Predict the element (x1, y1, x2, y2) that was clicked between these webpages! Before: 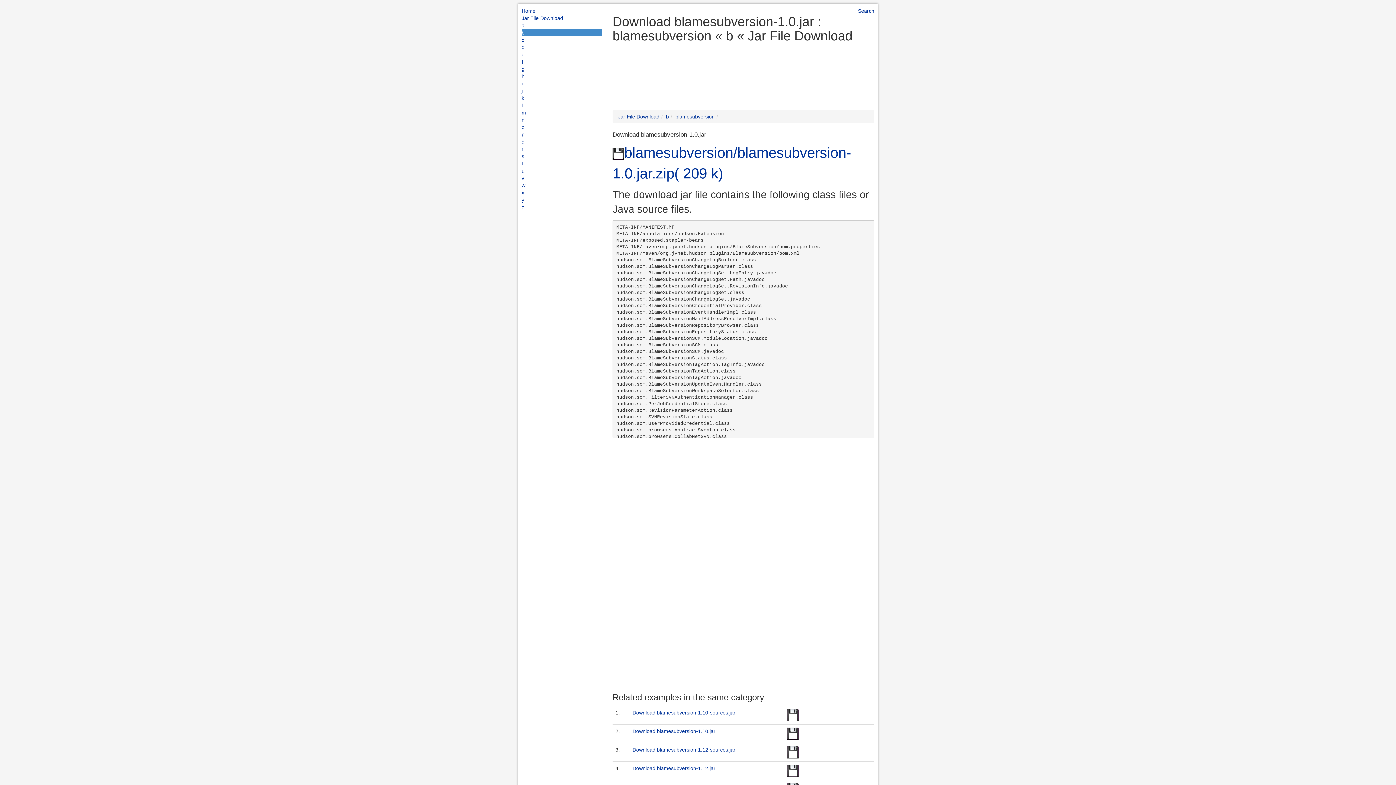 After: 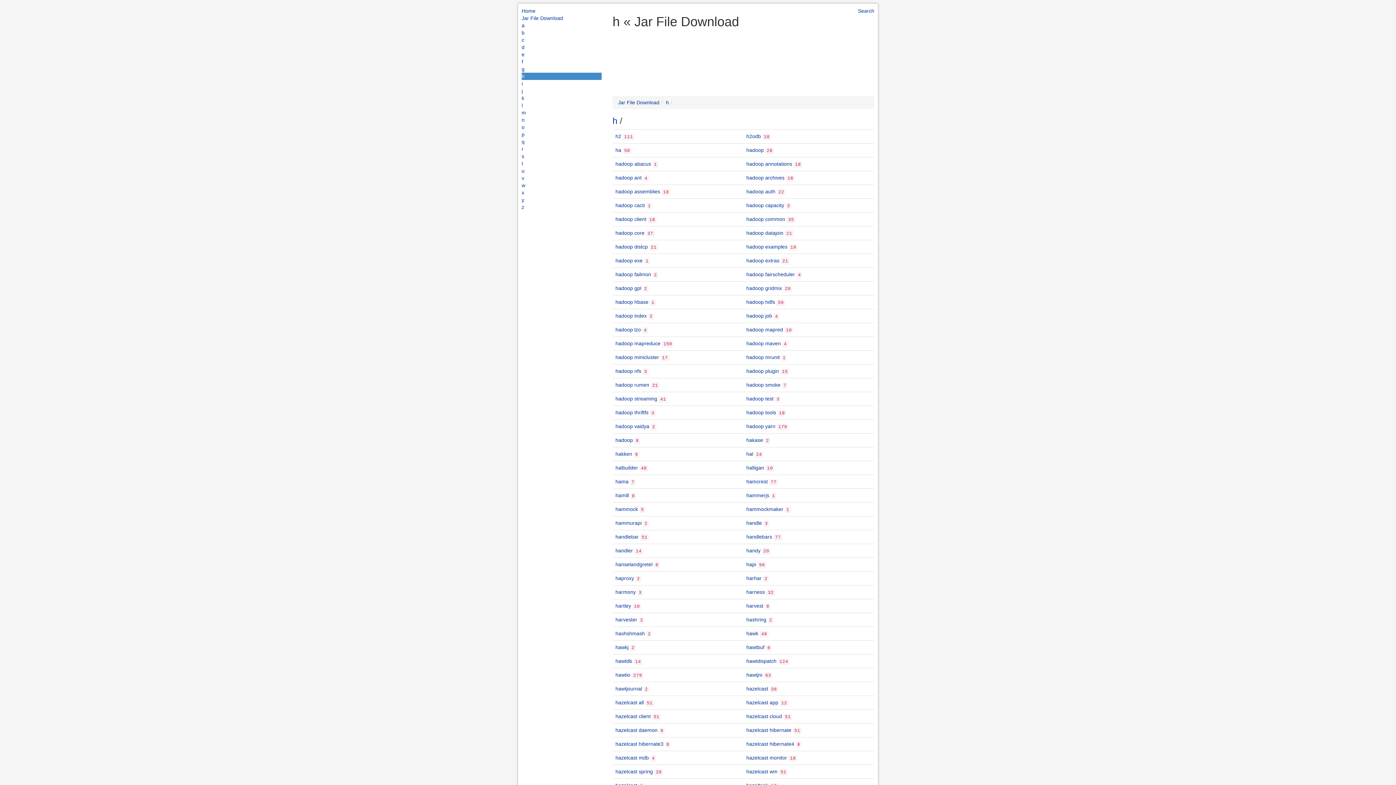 Action: label: h bbox: (521, 72, 601, 80)